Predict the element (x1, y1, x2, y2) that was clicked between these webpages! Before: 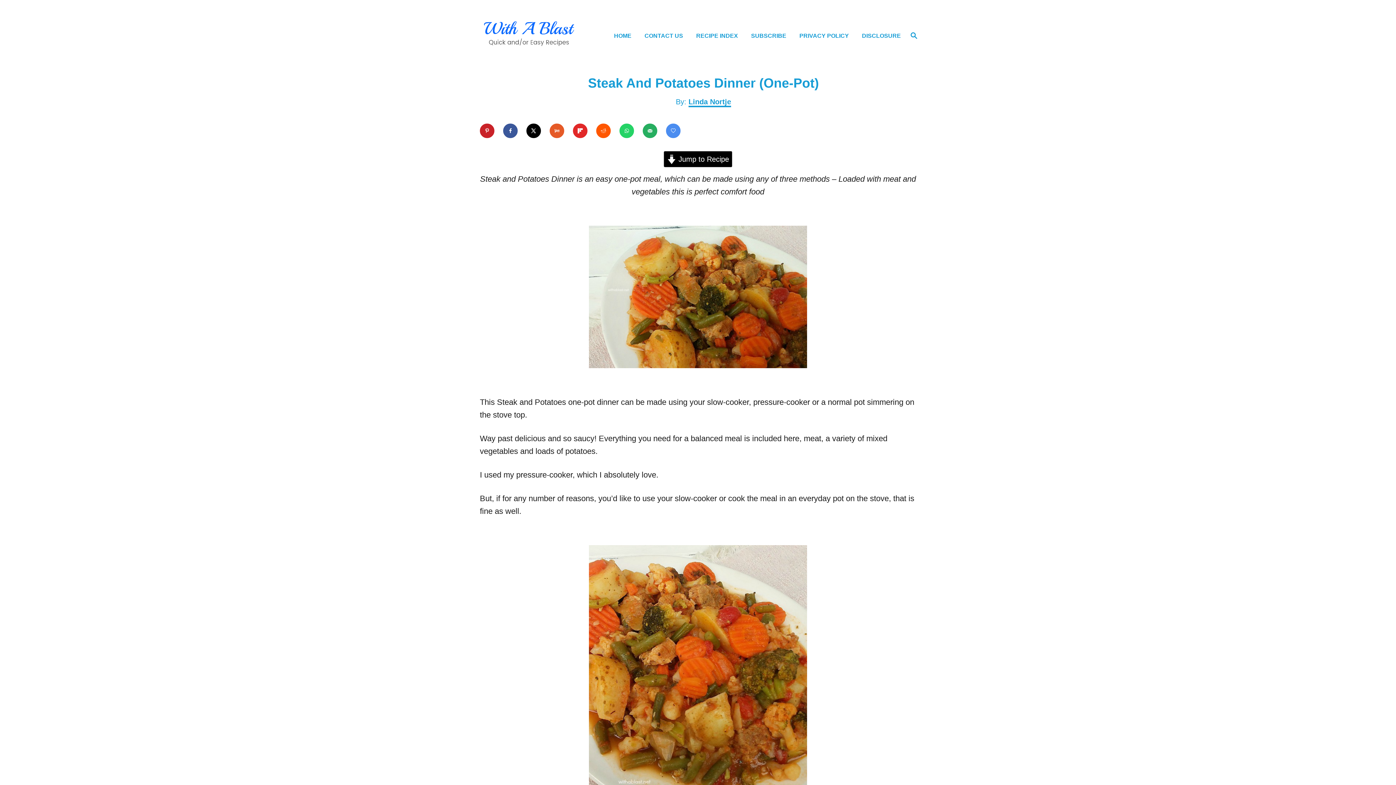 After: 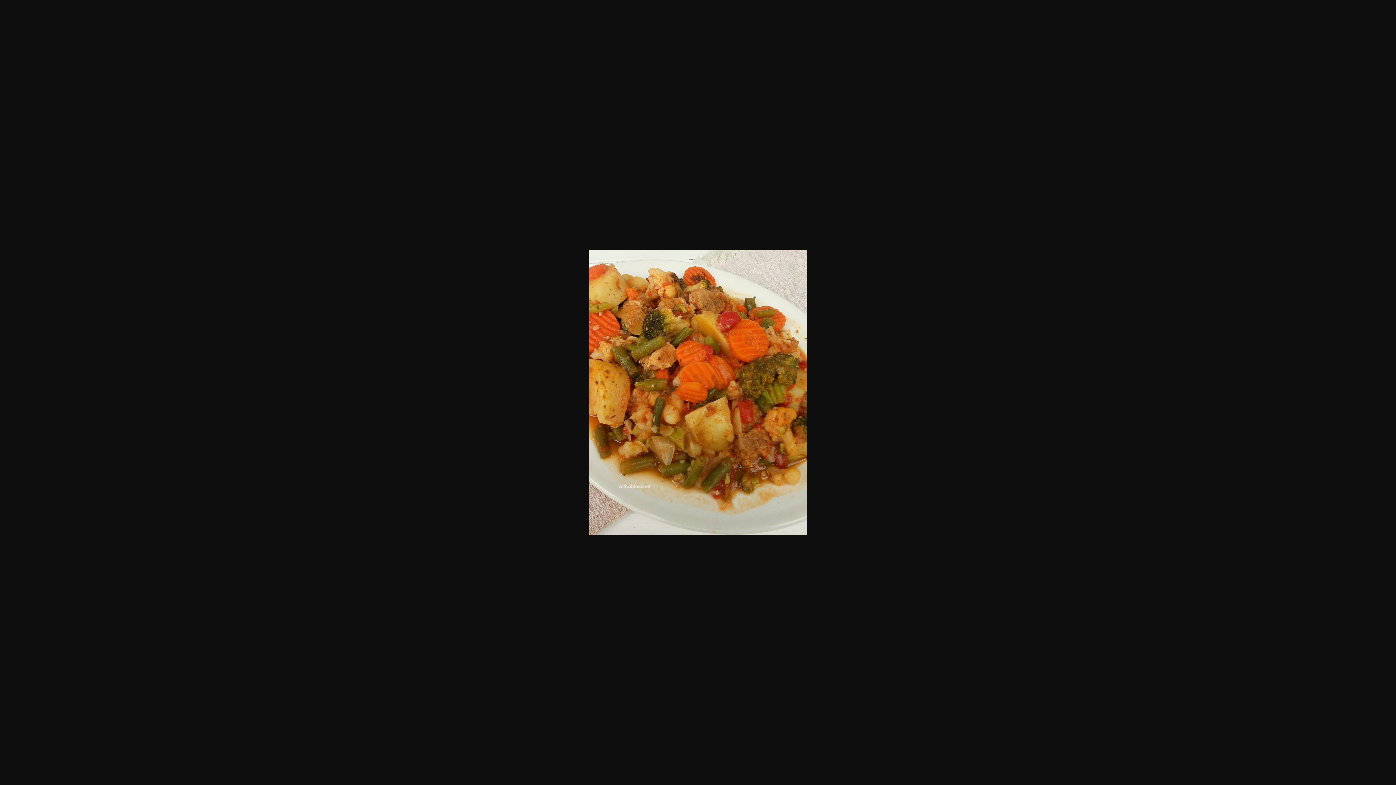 Action: bbox: (480, 545, 916, 831)